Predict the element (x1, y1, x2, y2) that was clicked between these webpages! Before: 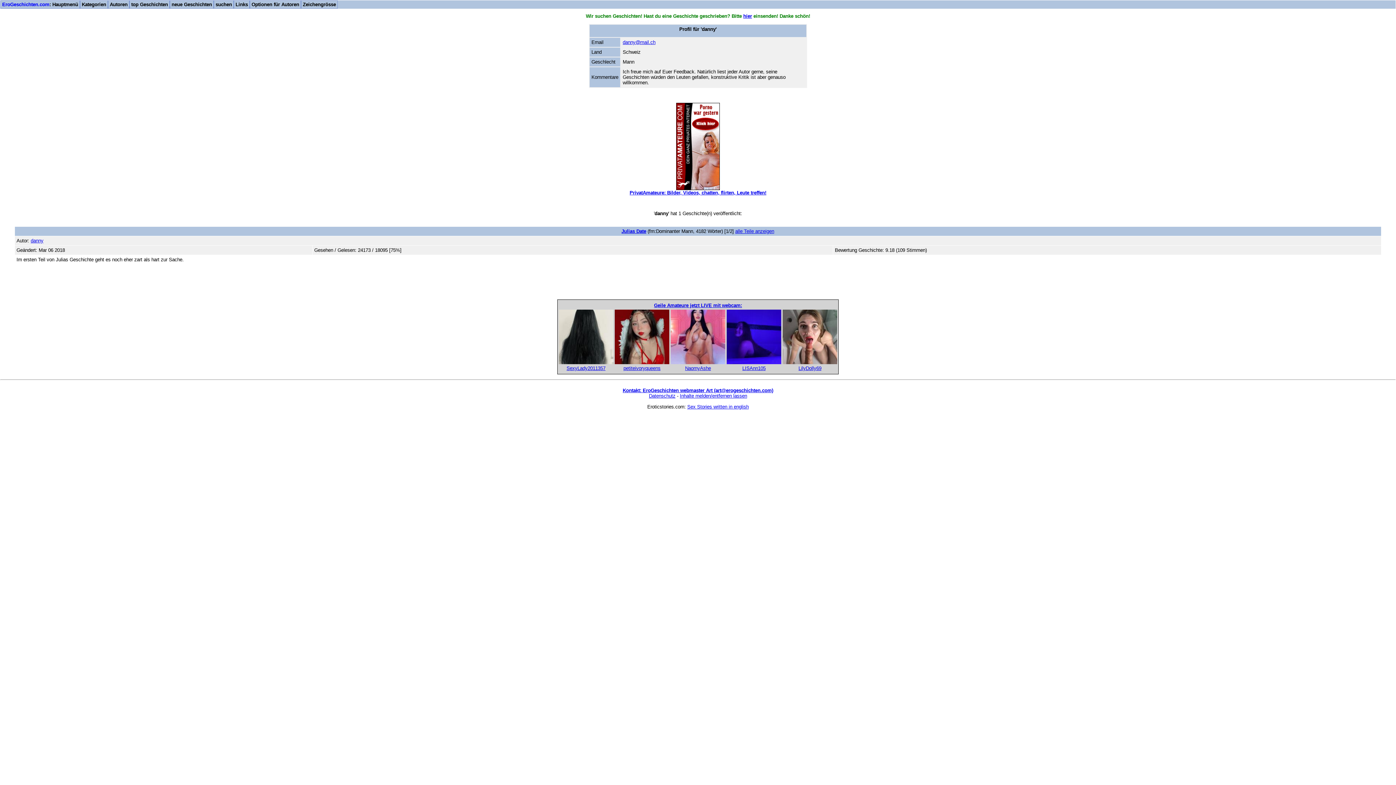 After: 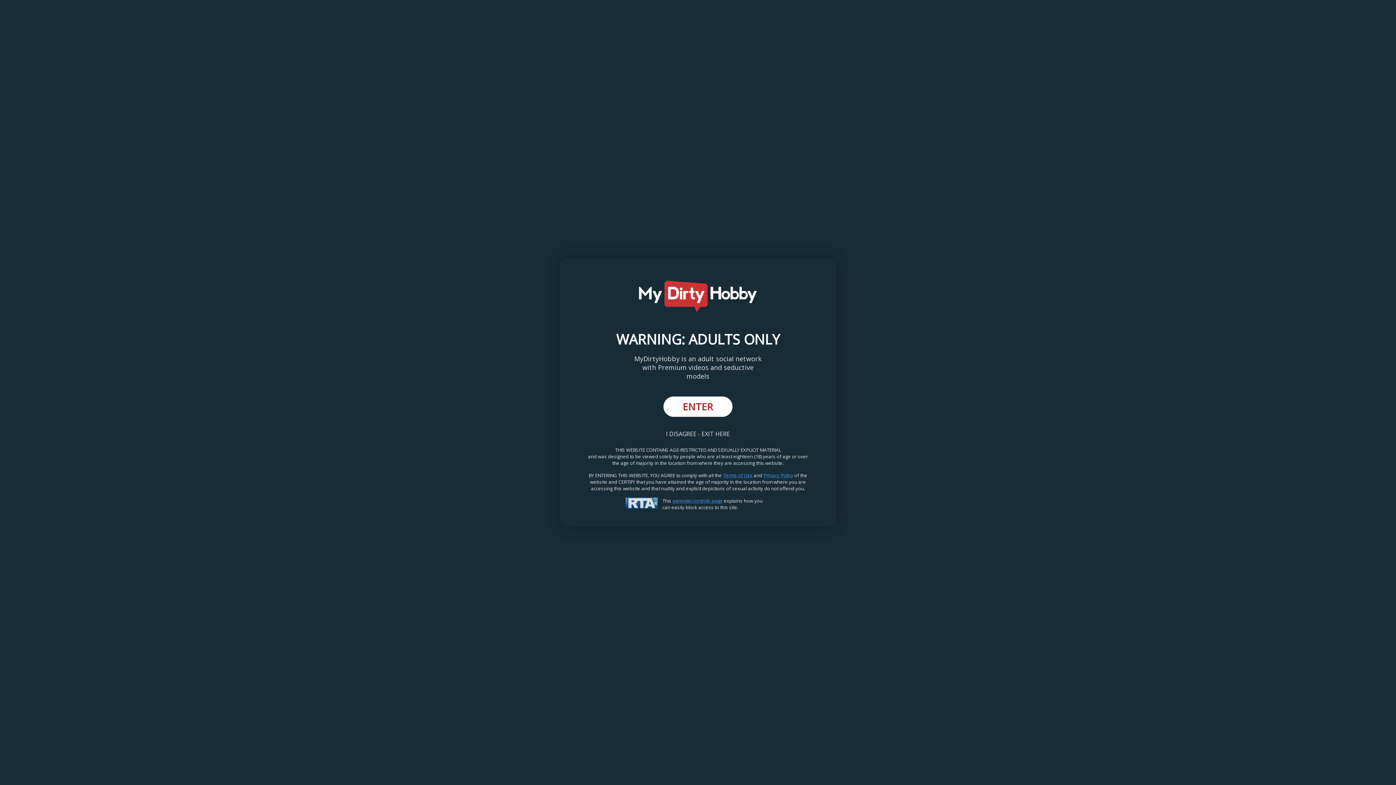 Action: bbox: (623, 365, 660, 371) label: petiteivoryqueens